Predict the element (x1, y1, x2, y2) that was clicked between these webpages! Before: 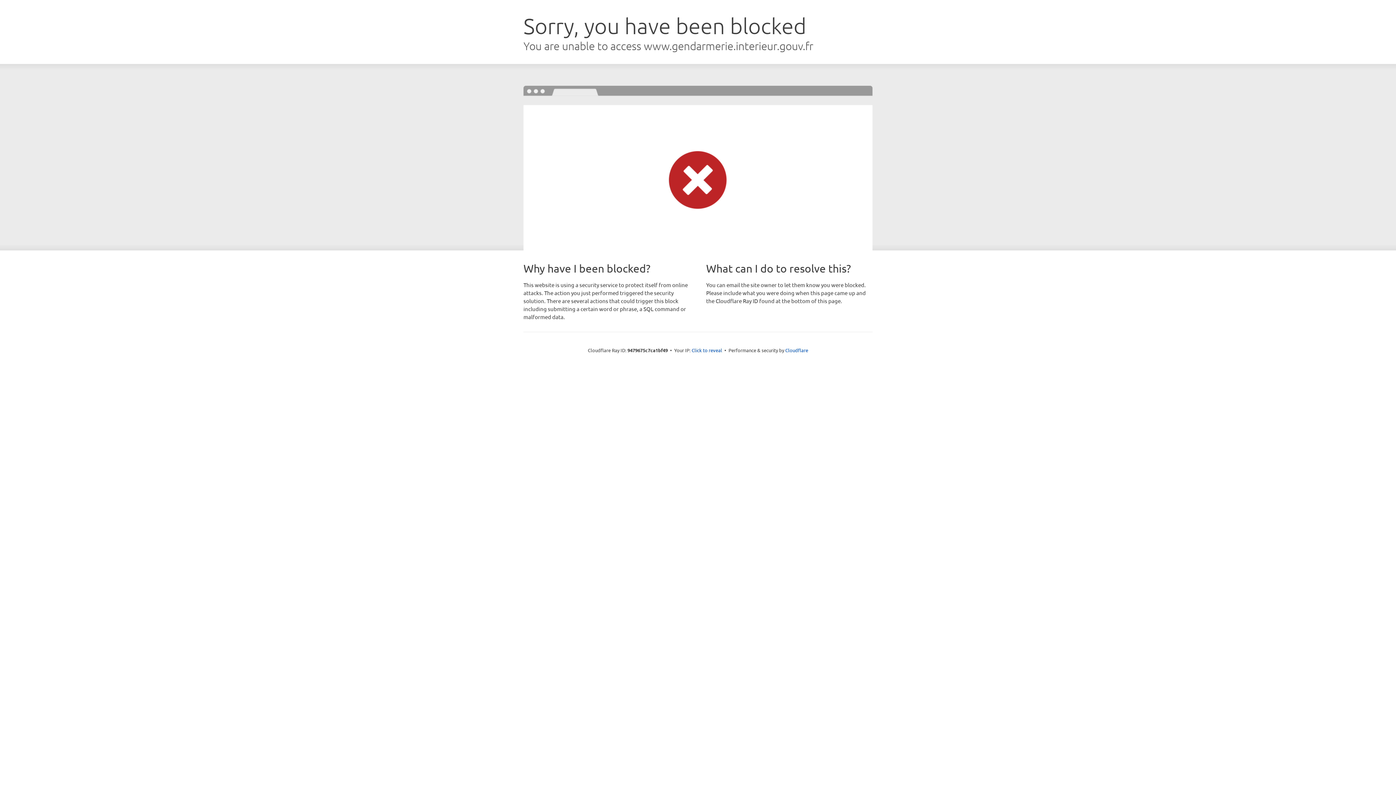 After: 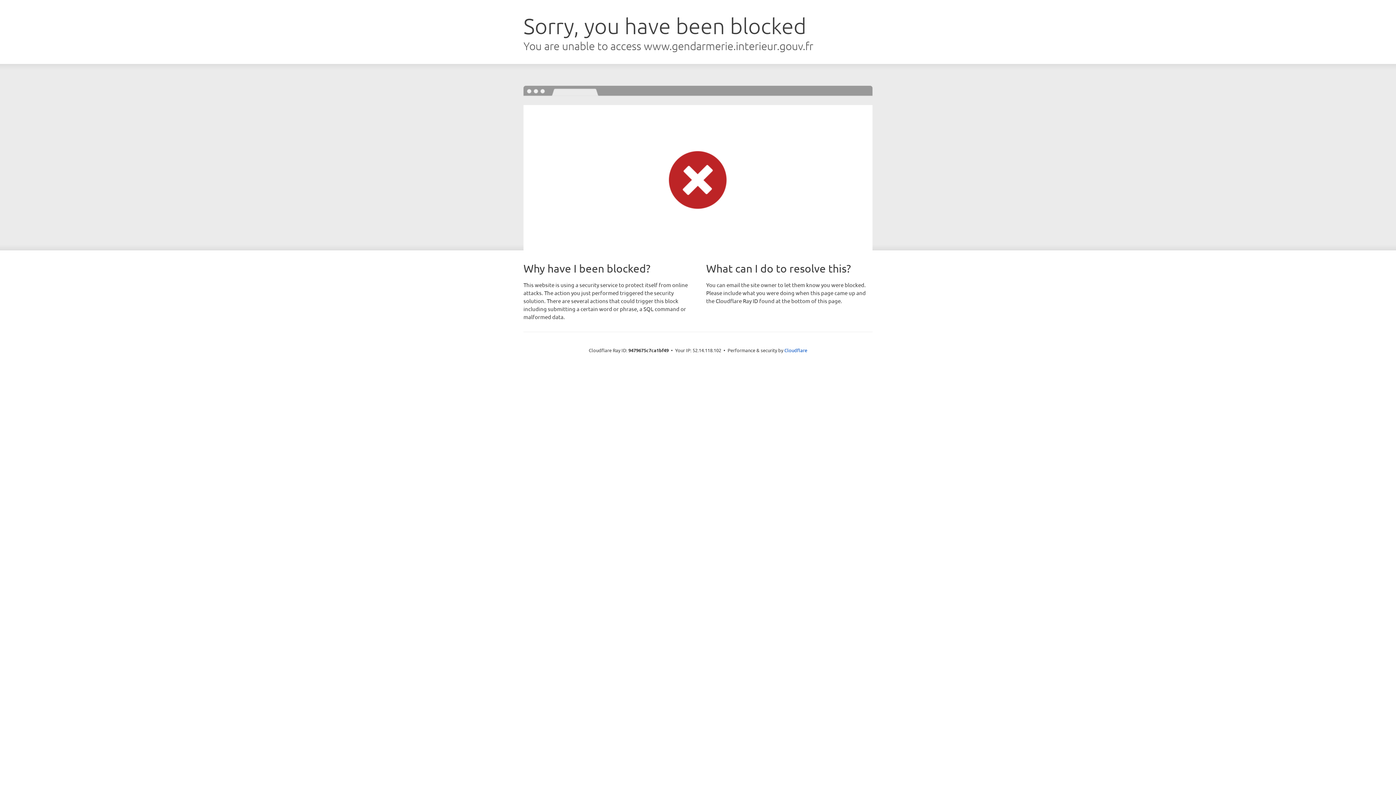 Action: label: Click to reveal bbox: (691, 346, 722, 353)